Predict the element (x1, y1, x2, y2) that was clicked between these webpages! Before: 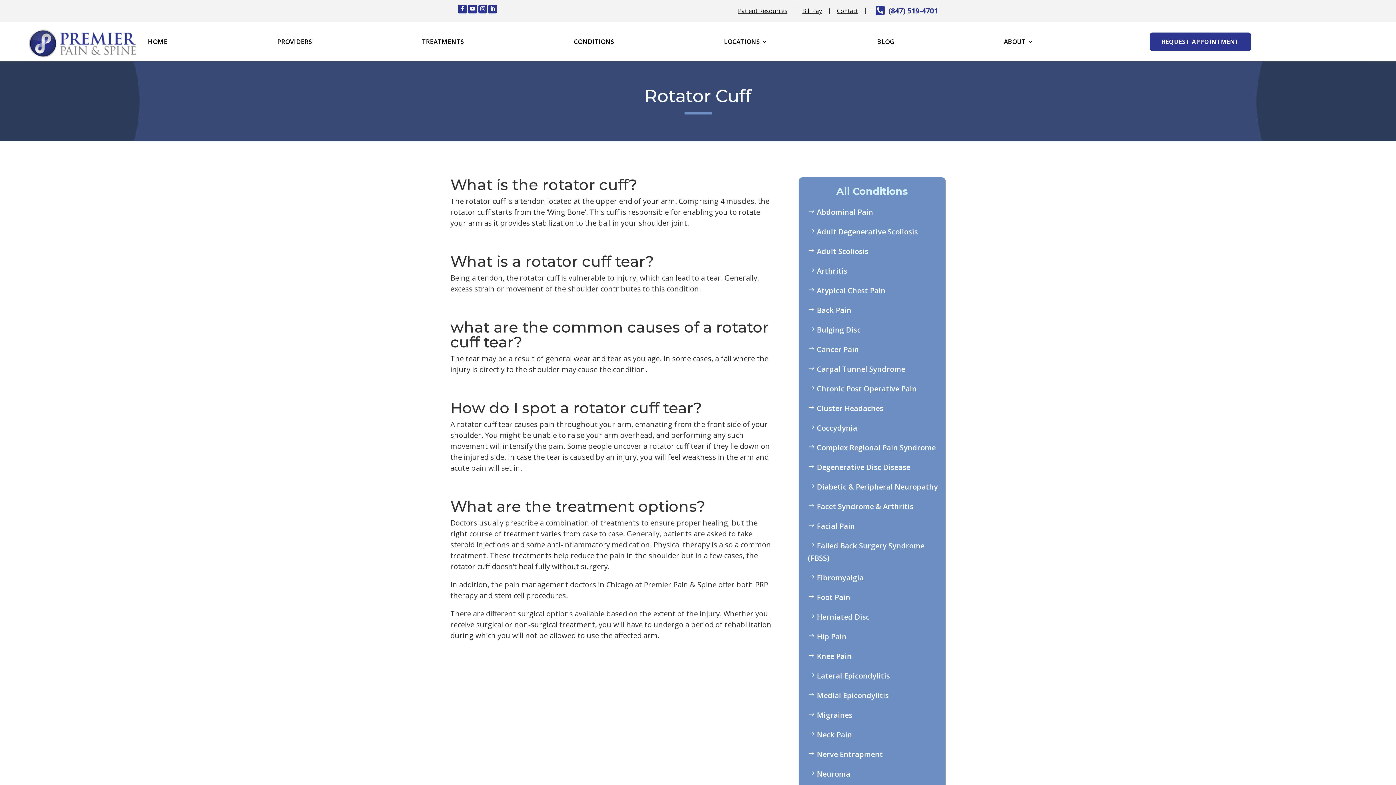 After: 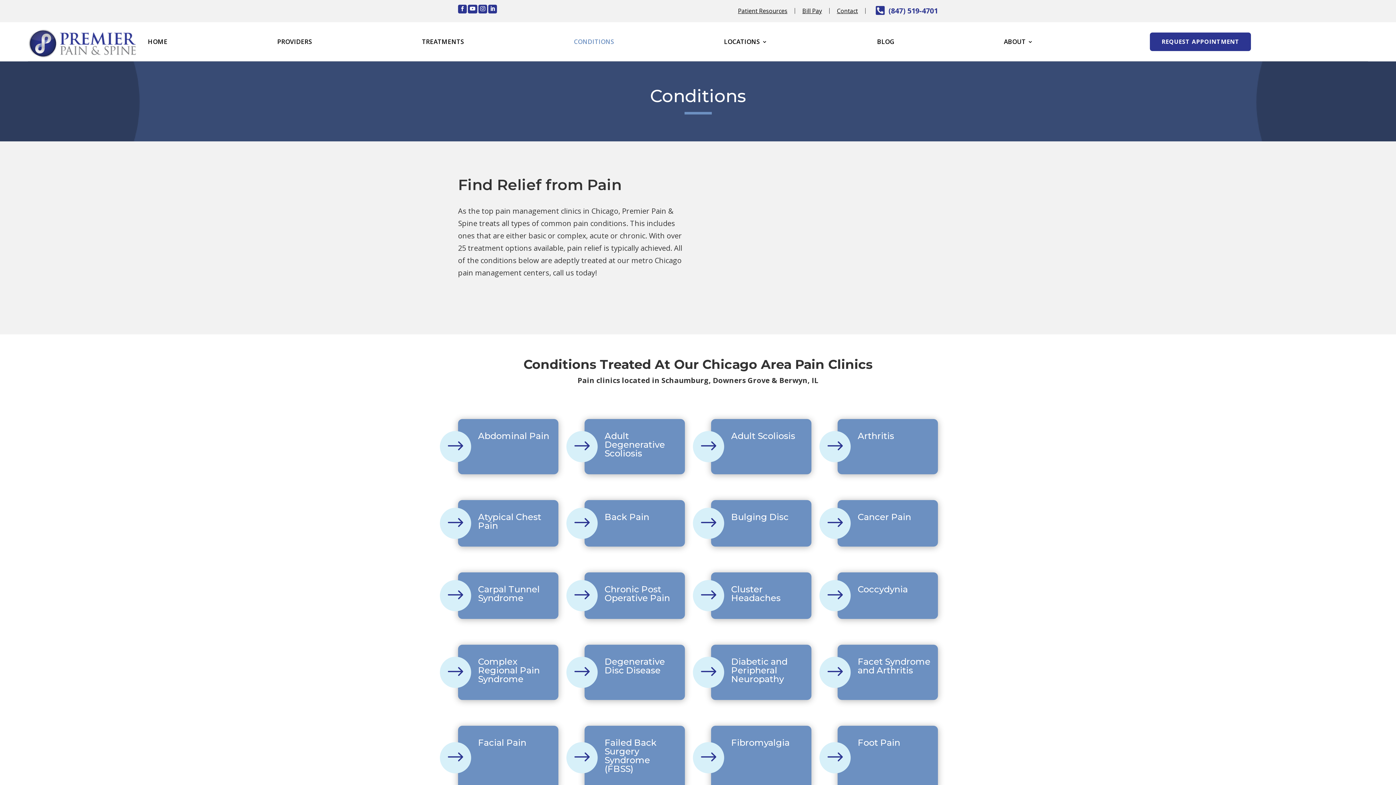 Action: label: CONDITIONS bbox: (574, 25, 614, 57)